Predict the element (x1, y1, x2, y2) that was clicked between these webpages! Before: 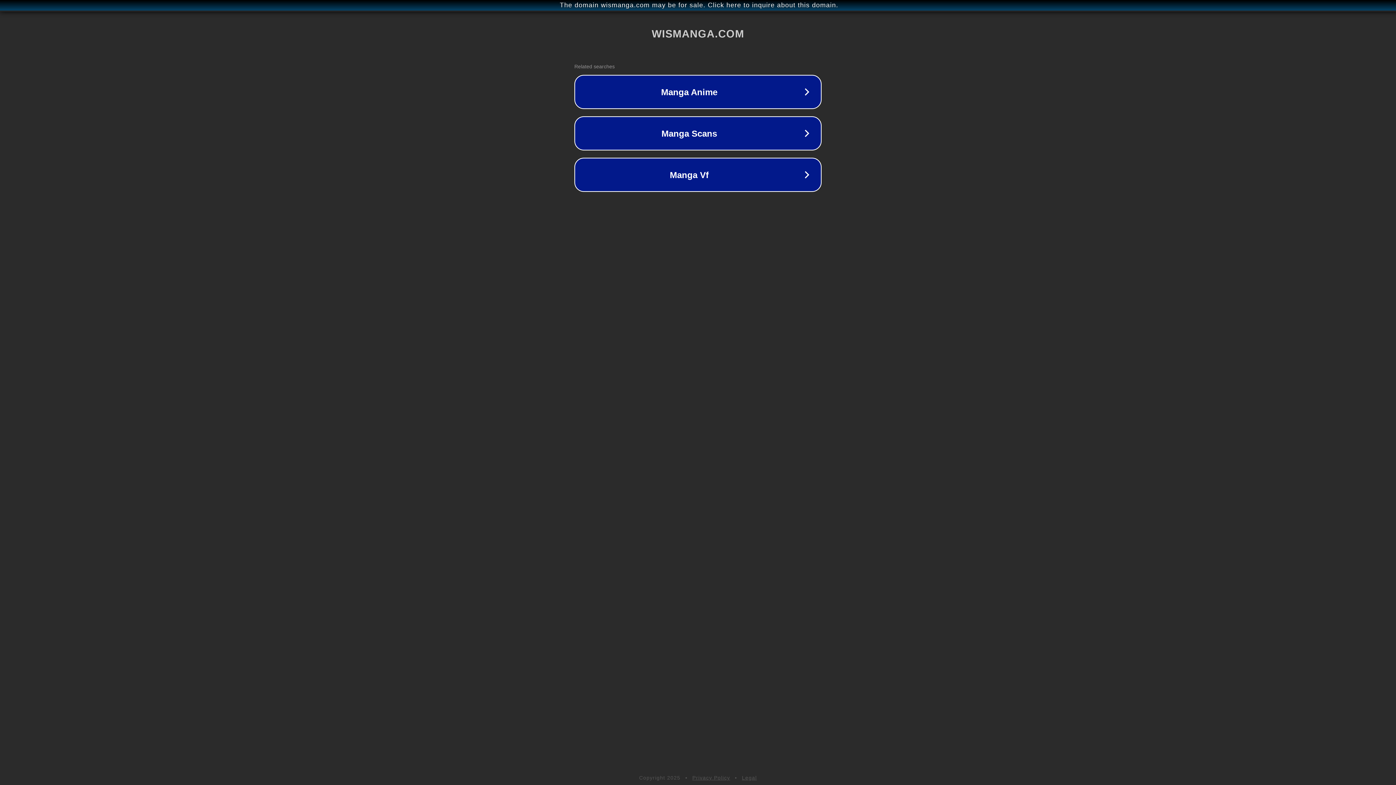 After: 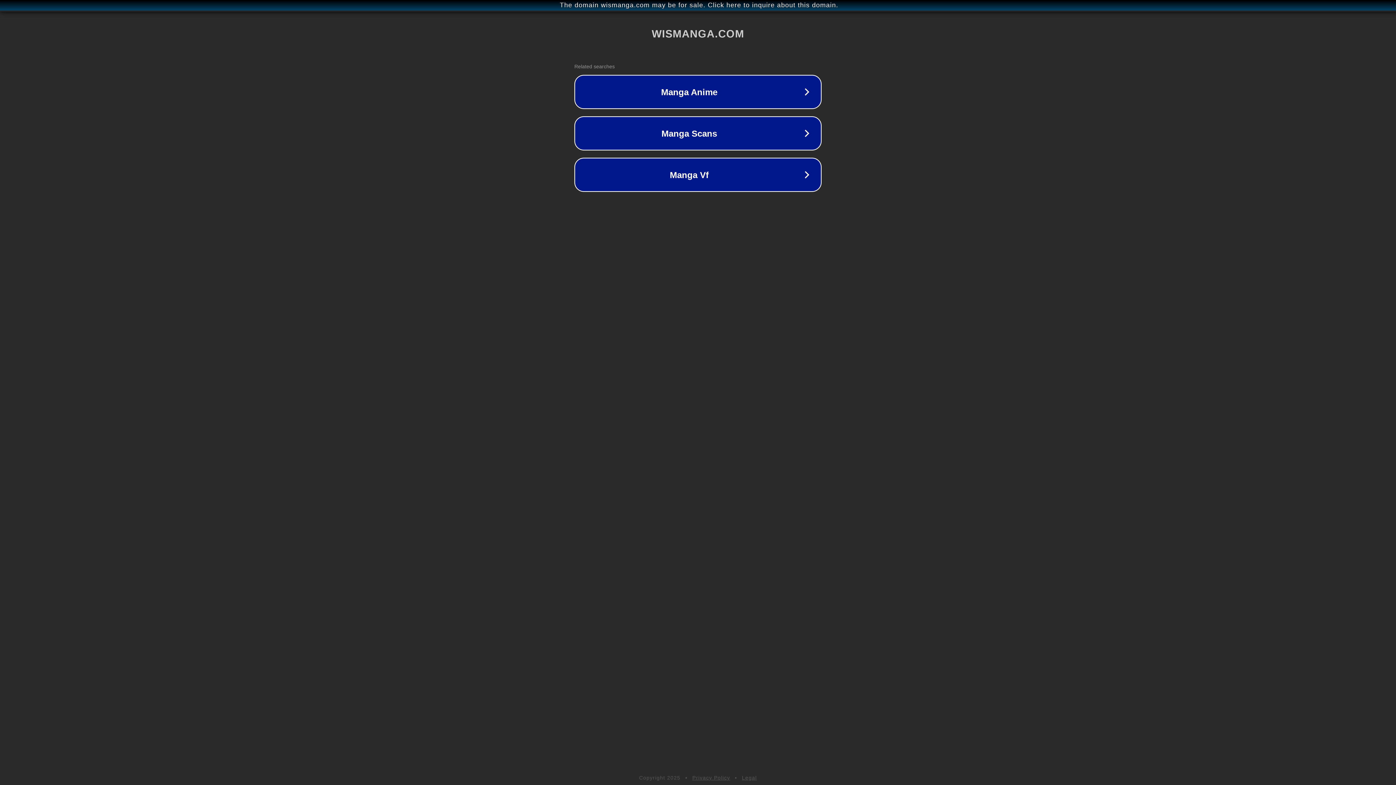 Action: bbox: (742, 775, 757, 781) label: Legal